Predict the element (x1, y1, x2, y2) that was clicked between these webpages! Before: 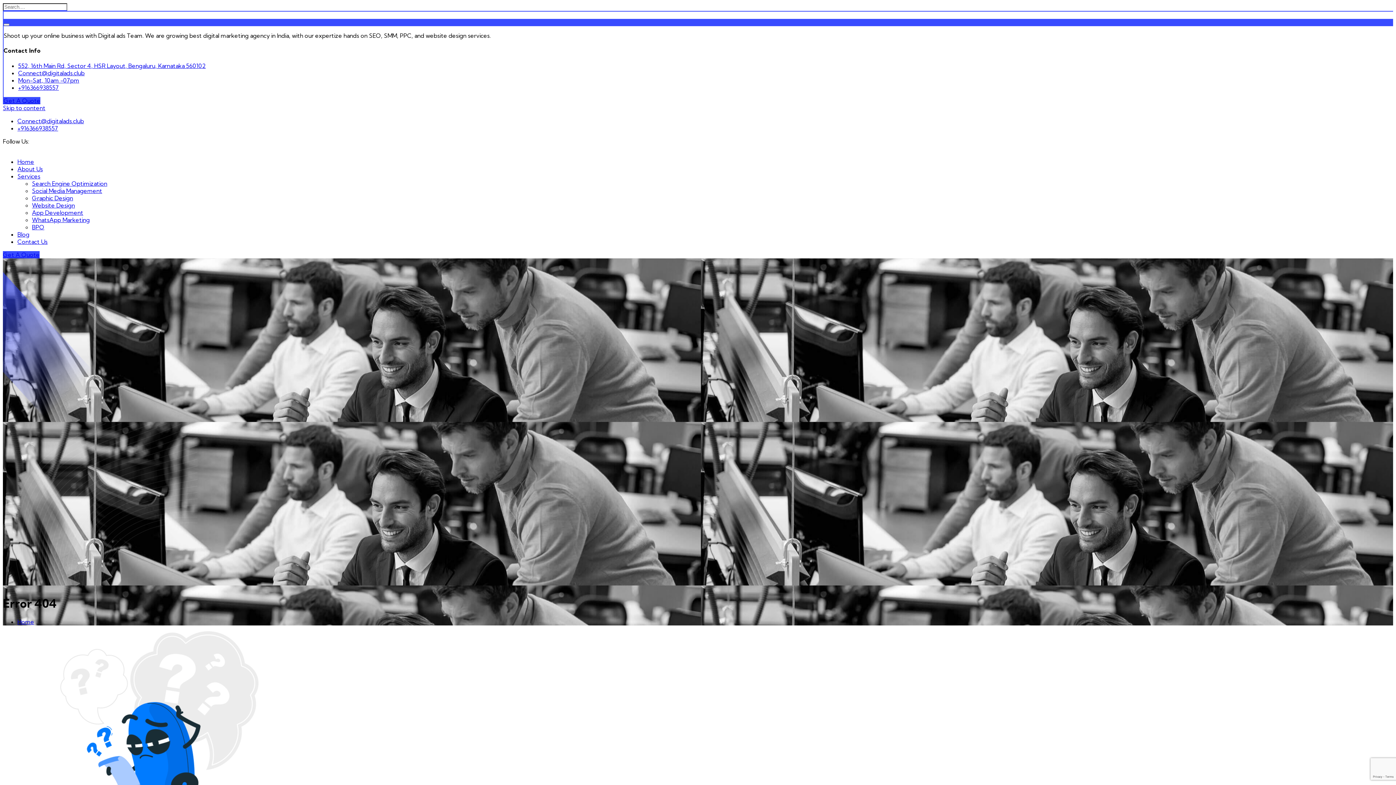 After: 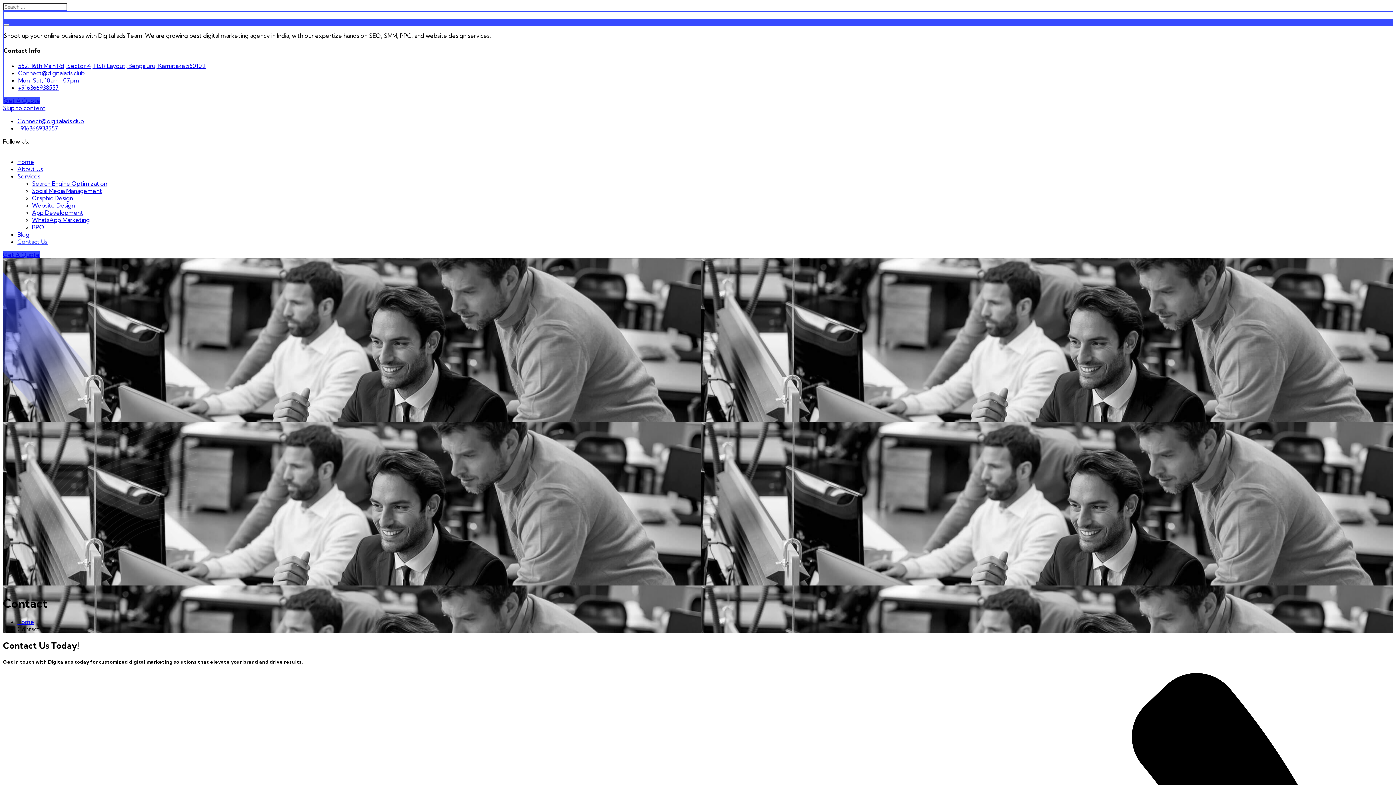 Action: label: Contact Us bbox: (17, 238, 47, 245)